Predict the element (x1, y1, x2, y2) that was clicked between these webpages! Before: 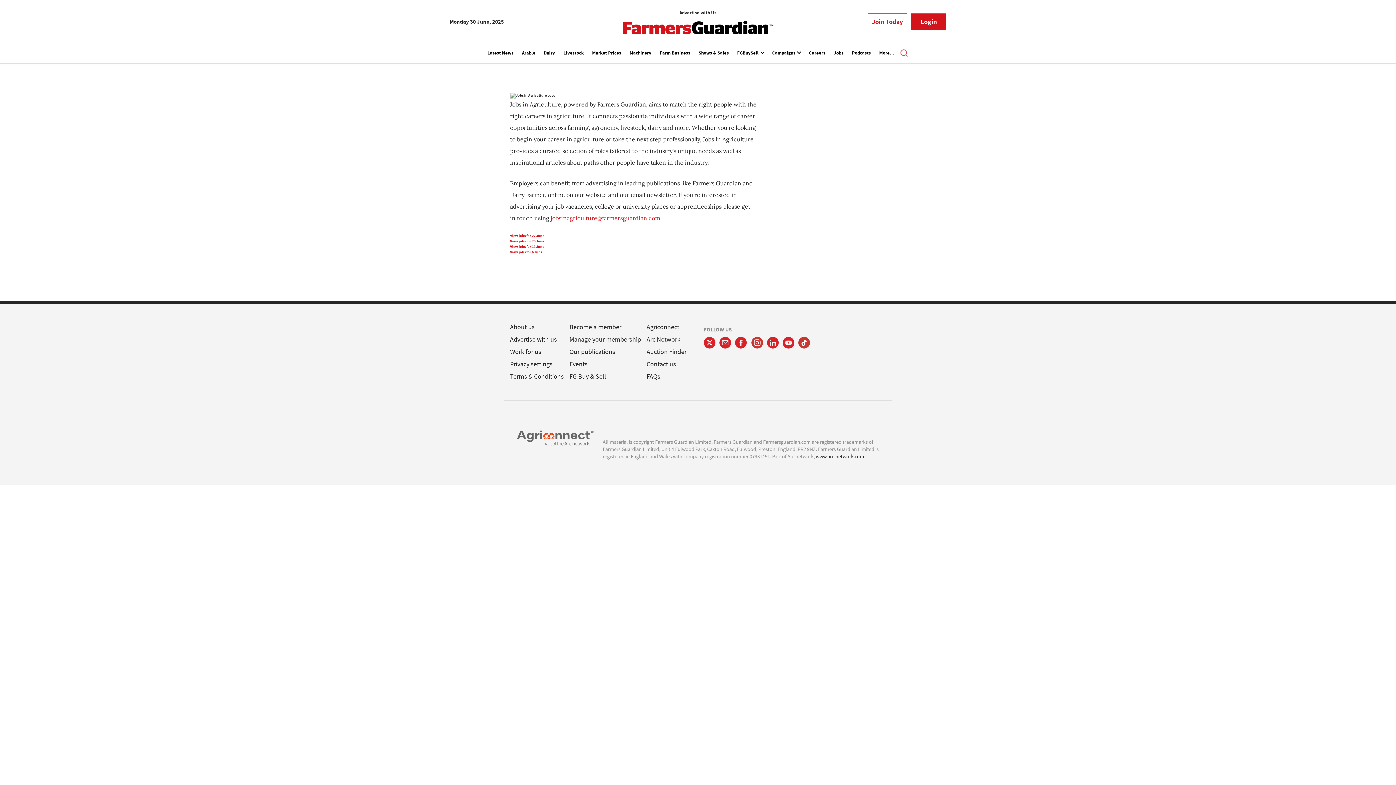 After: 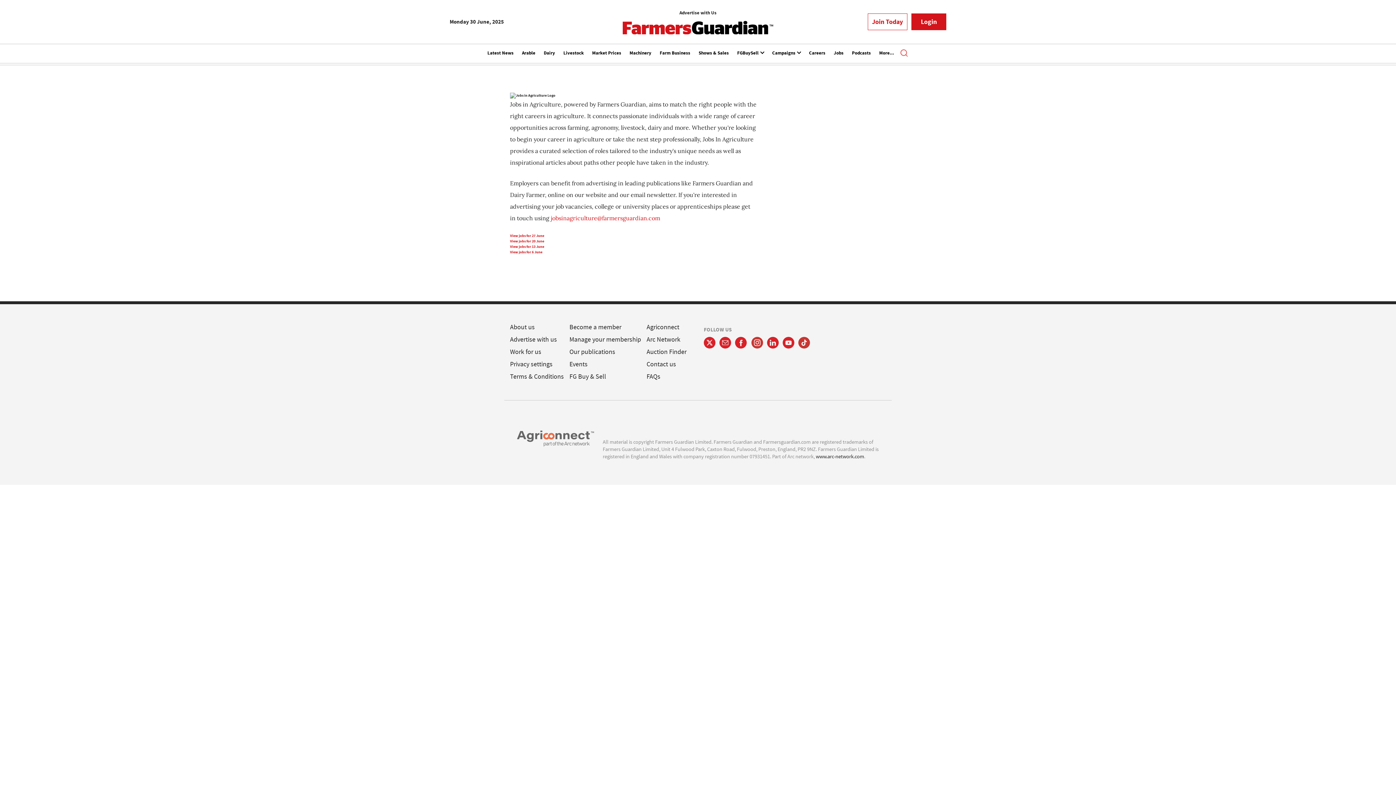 Action: bbox: (782, 337, 794, 348) label: Youtube